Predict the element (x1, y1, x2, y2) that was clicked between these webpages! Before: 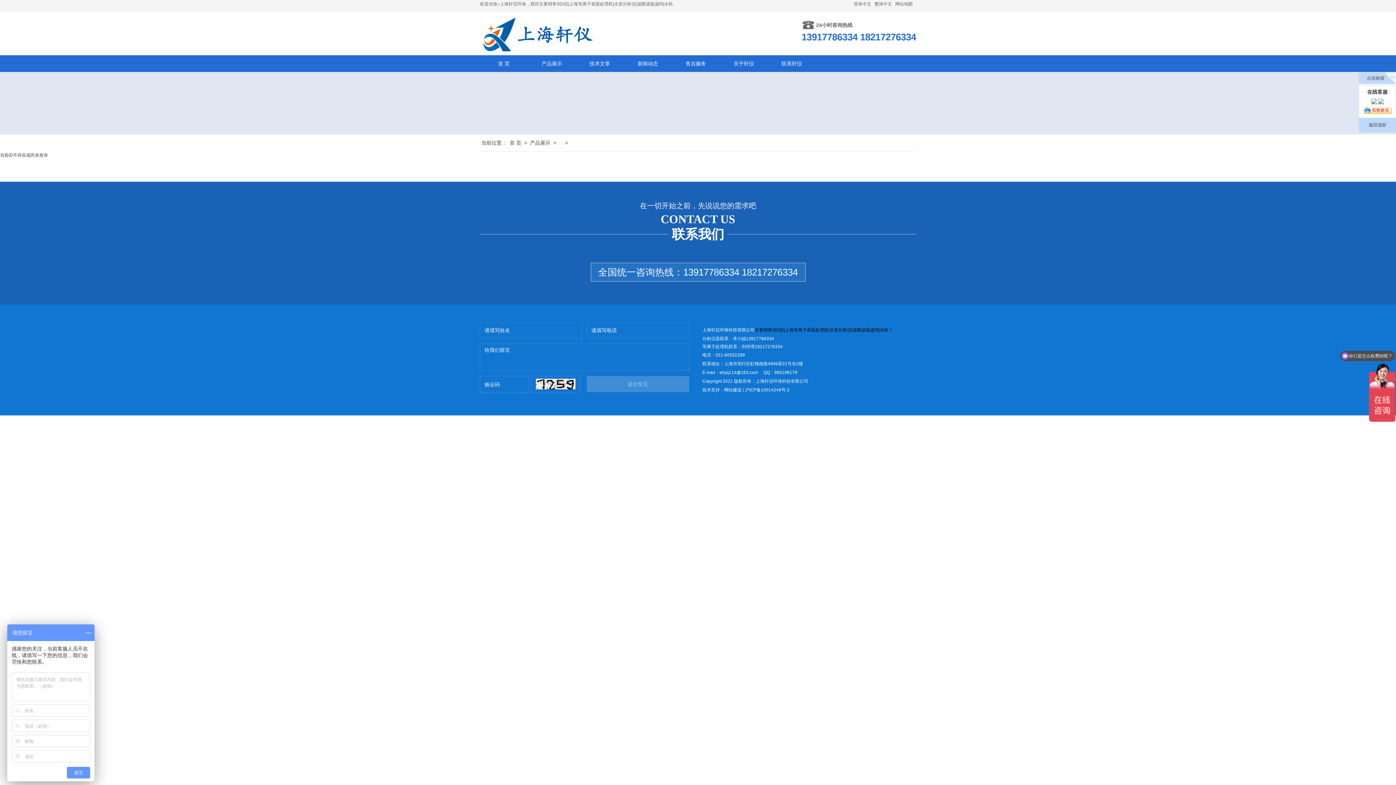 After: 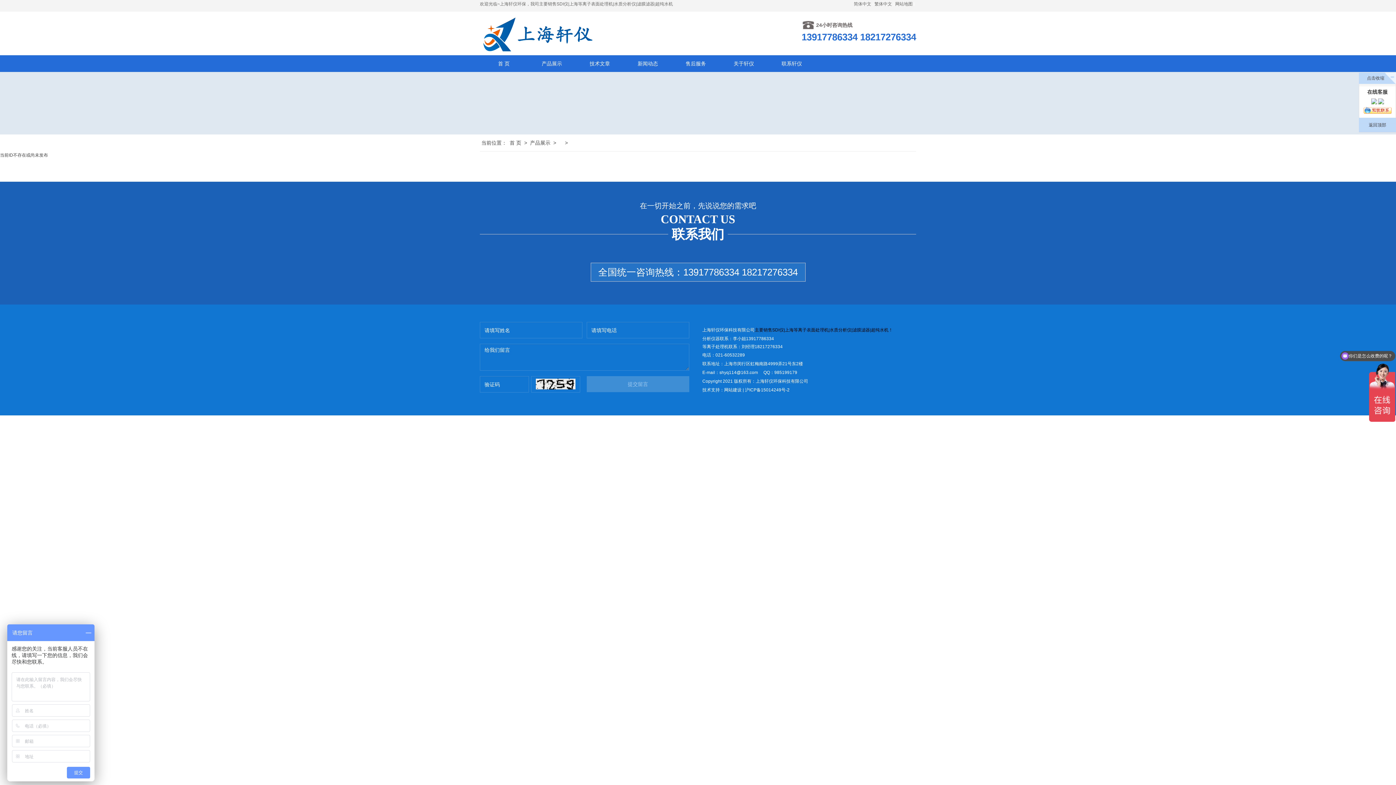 Action: bbox: (1363, 106, 1391, 115)